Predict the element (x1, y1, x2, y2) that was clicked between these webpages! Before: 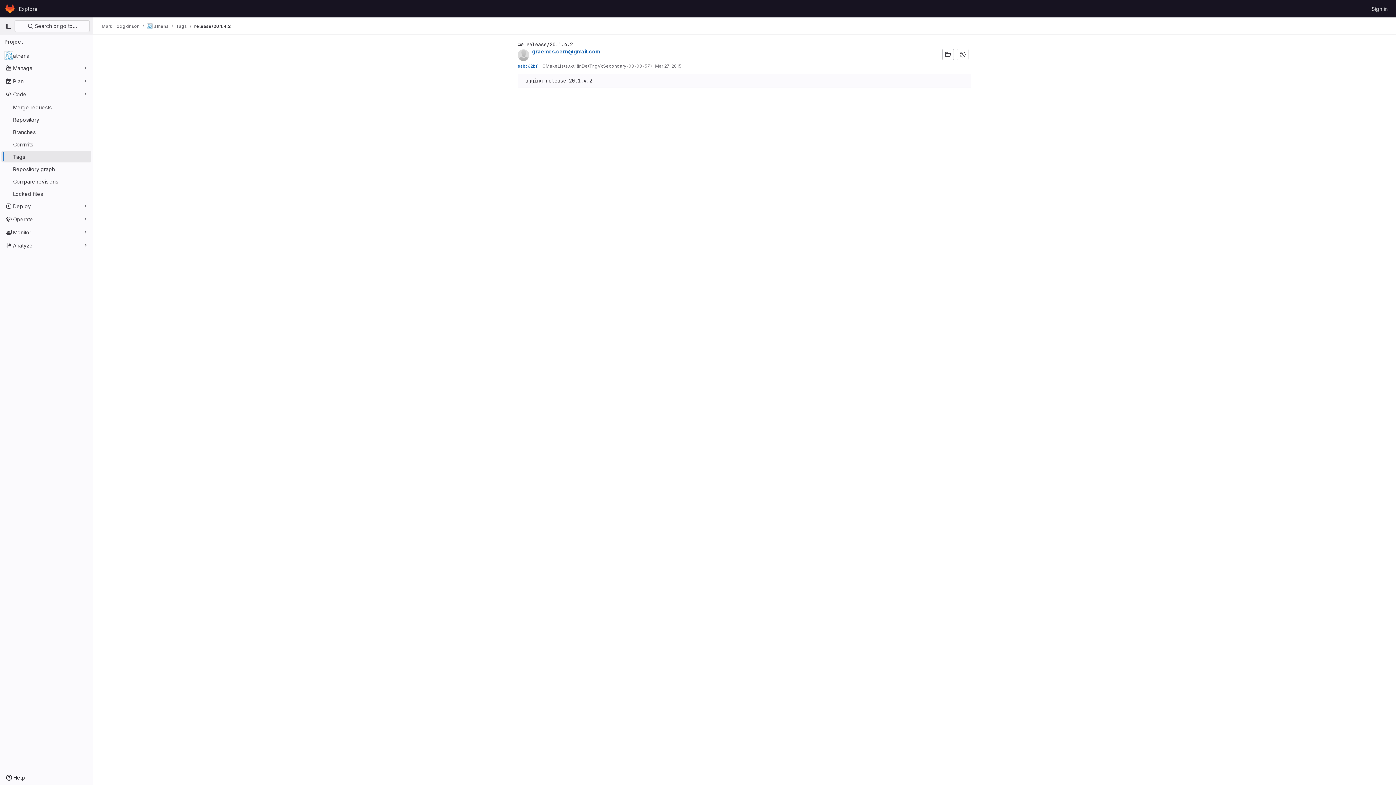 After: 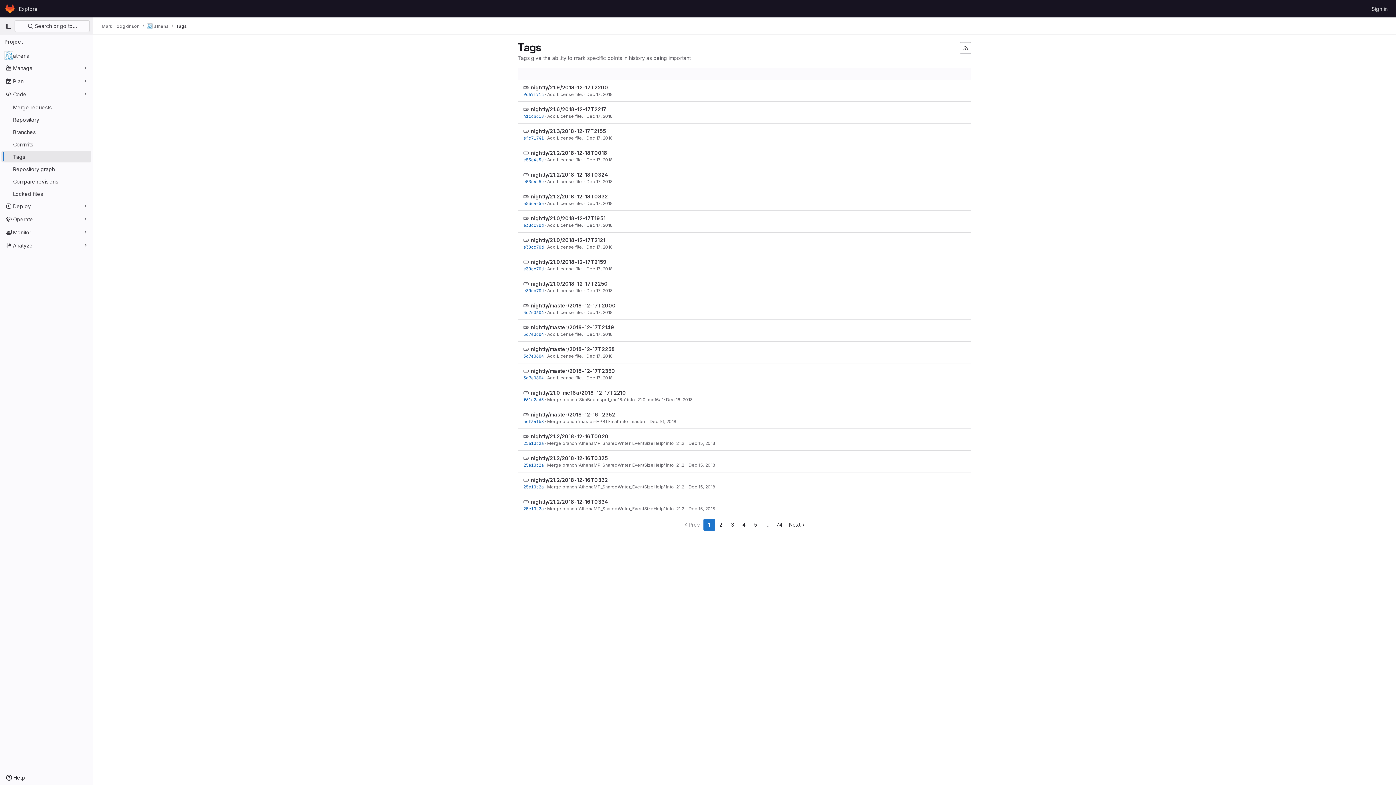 Action: bbox: (1, 150, 91, 162) label: Tags